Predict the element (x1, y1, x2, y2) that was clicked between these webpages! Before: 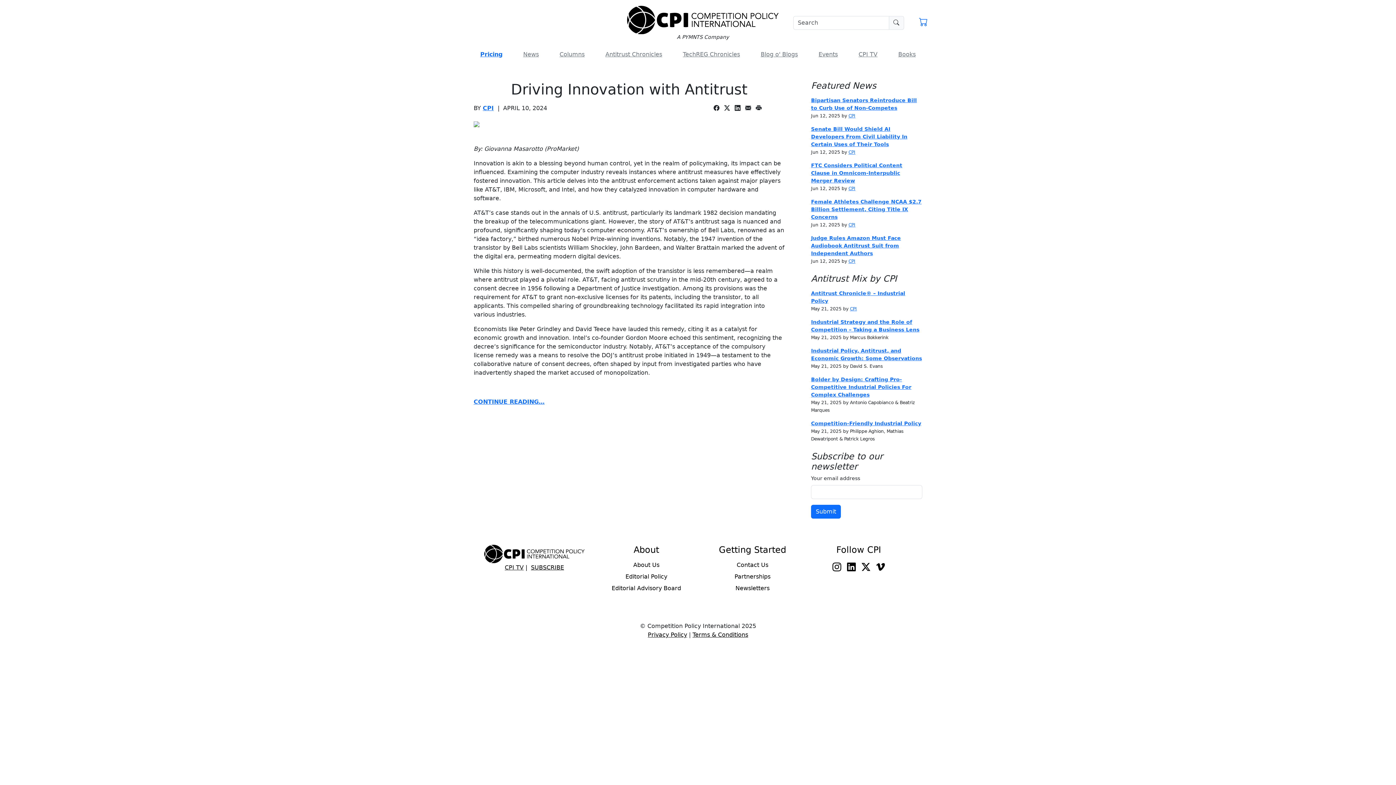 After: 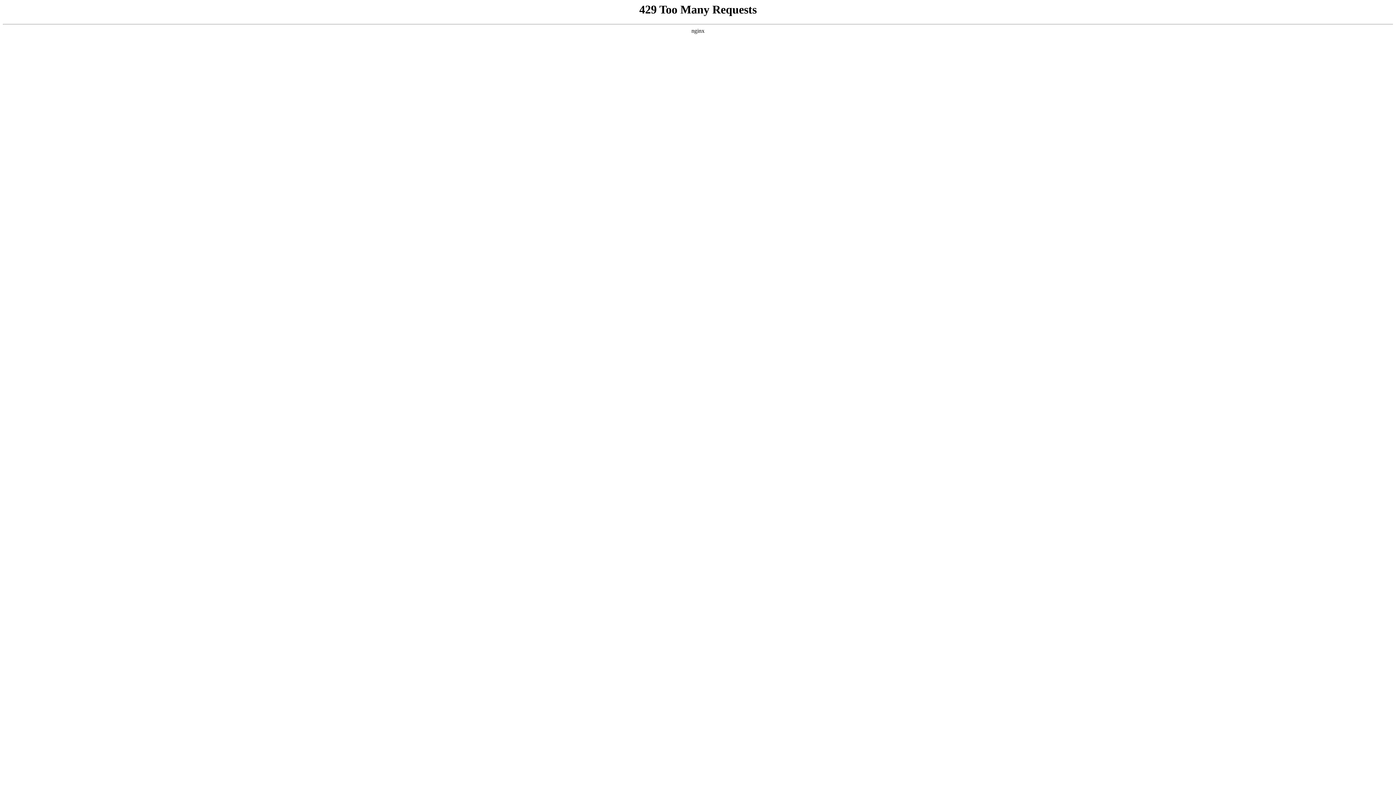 Action: bbox: (758, 47, 800, 61) label: Blog o' Blogs